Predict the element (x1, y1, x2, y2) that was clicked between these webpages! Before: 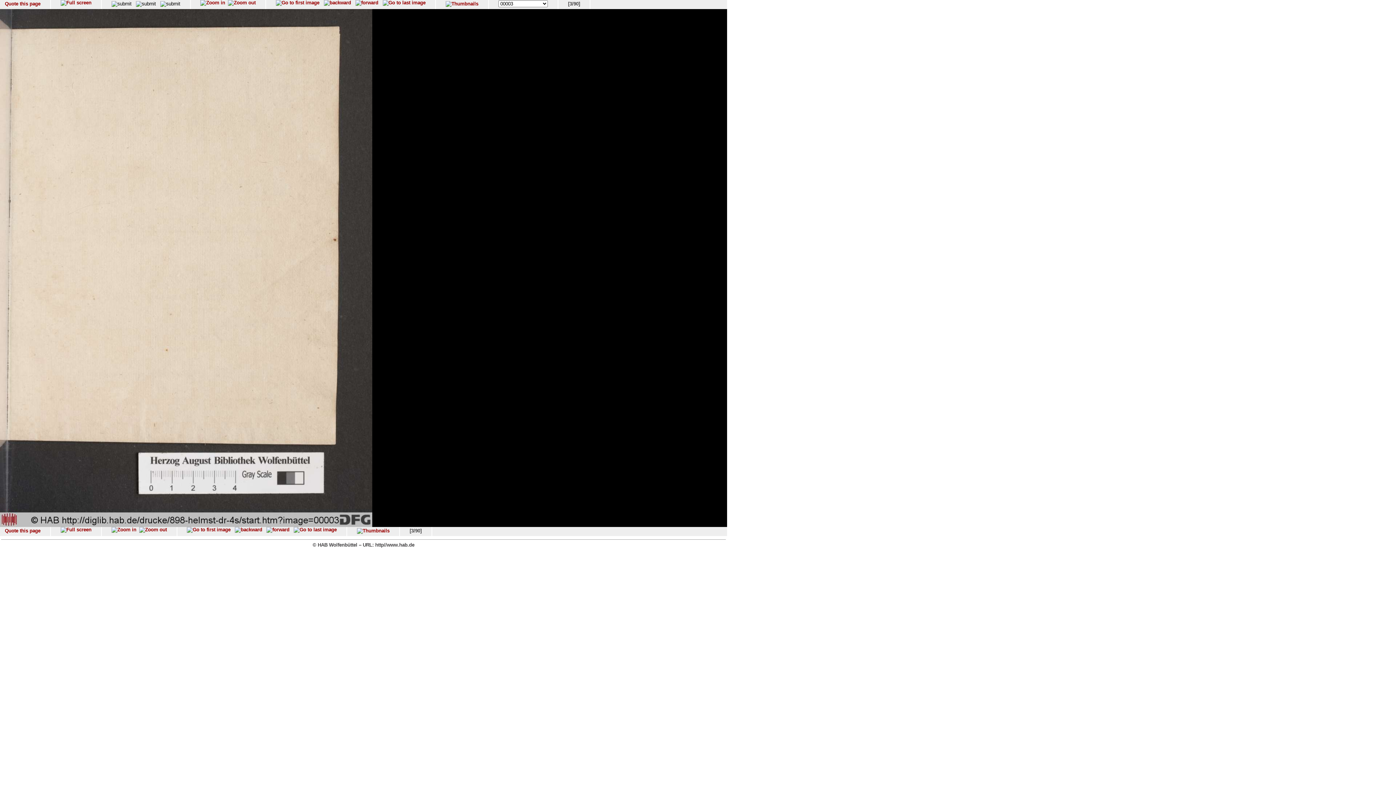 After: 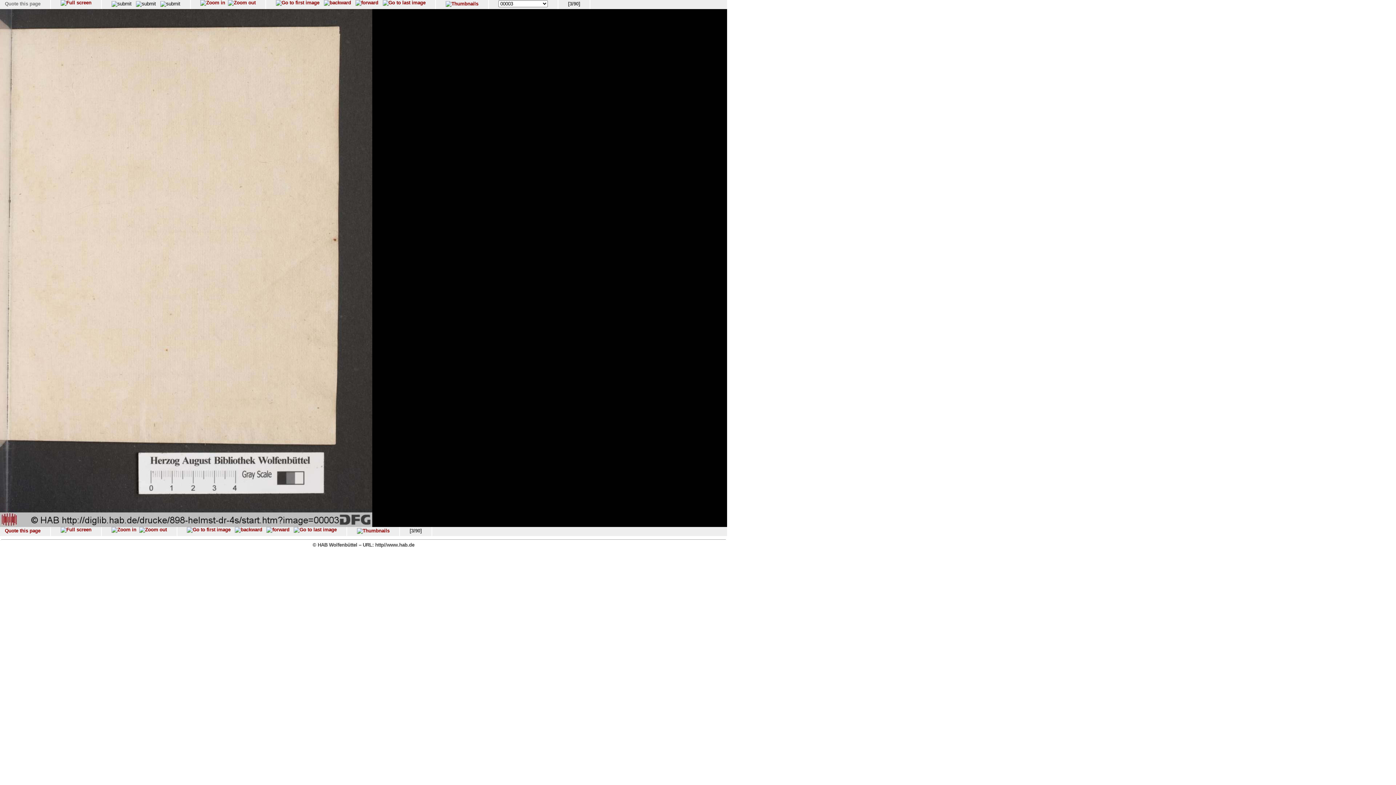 Action: bbox: (4, 1, 40, 6) label: Quote this page